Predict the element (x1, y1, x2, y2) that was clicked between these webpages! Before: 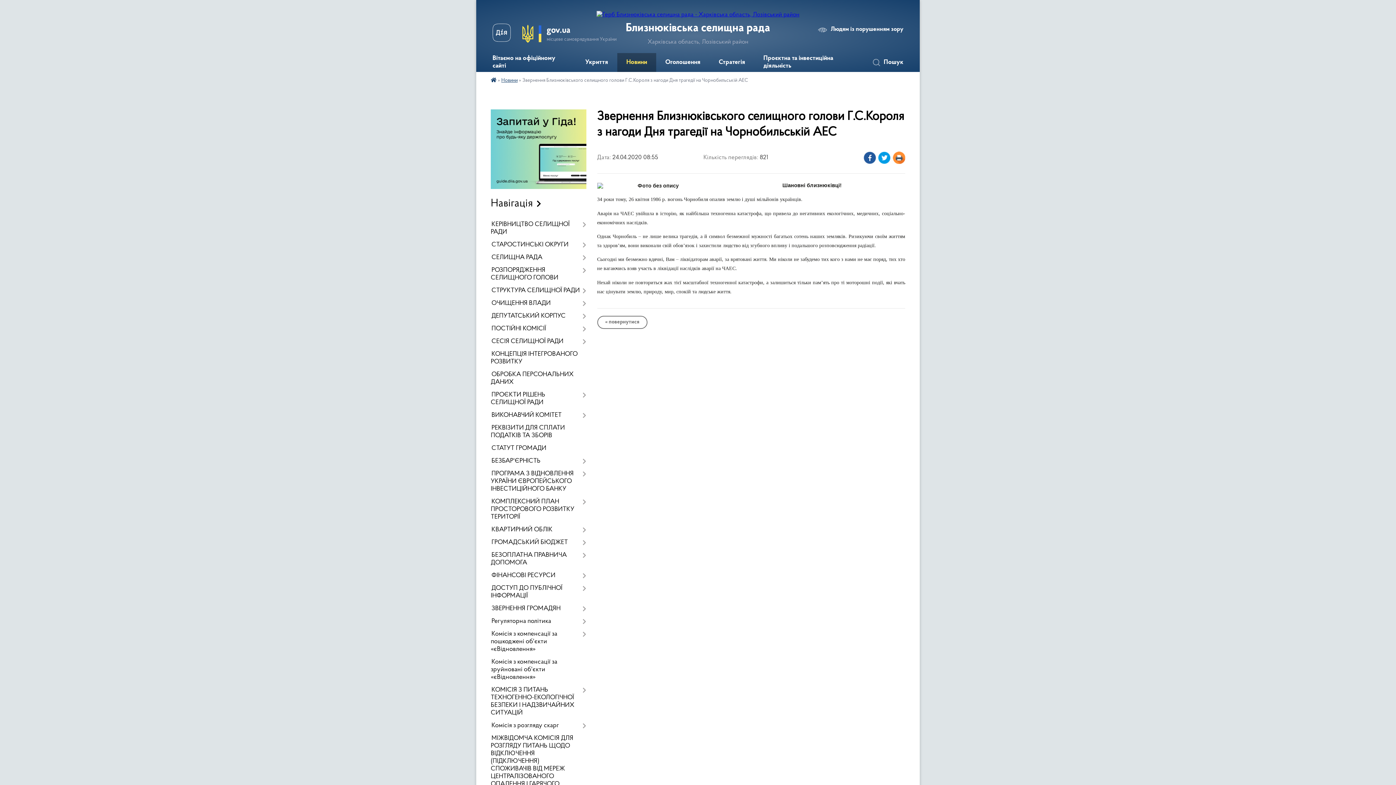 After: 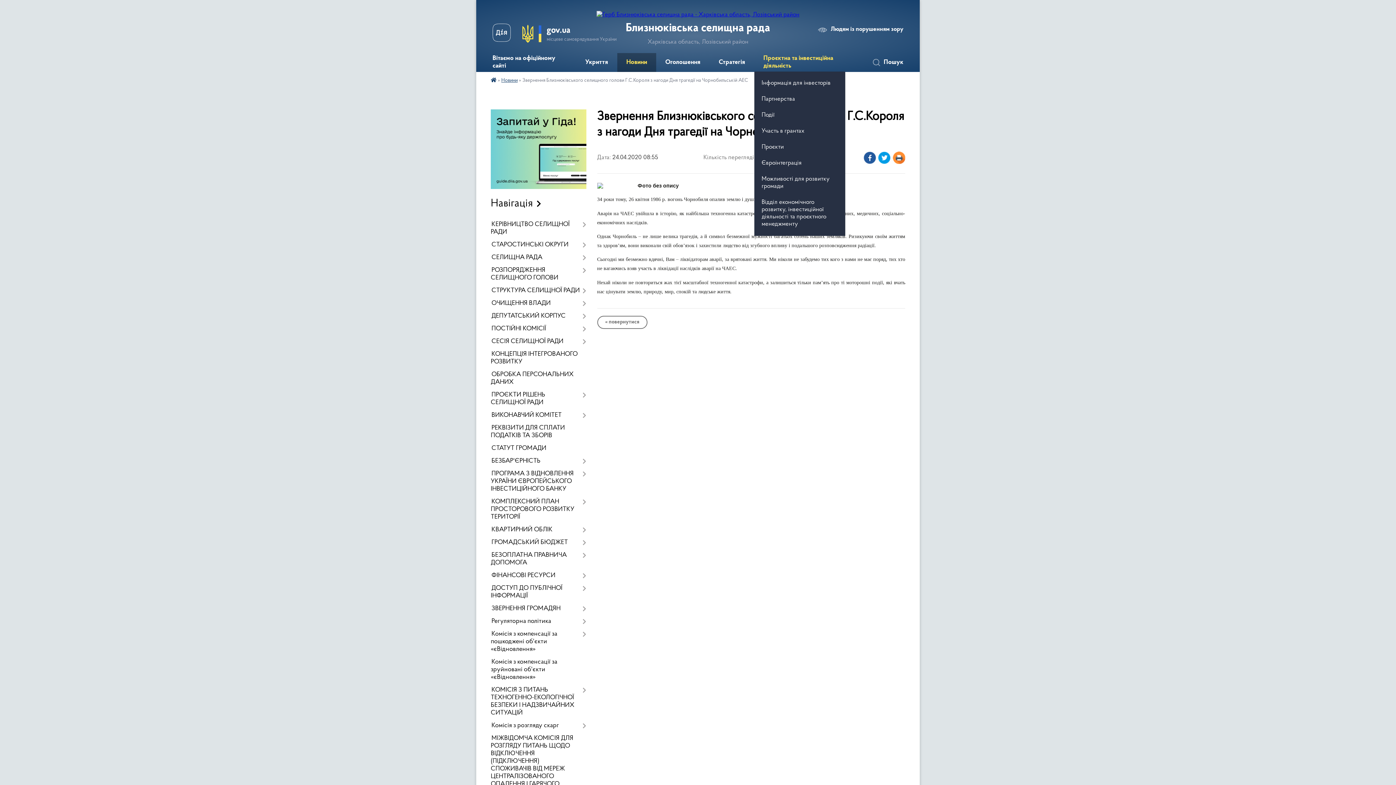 Action: bbox: (754, 53, 868, 72) label: Проєктна та інвестиційна діяльність